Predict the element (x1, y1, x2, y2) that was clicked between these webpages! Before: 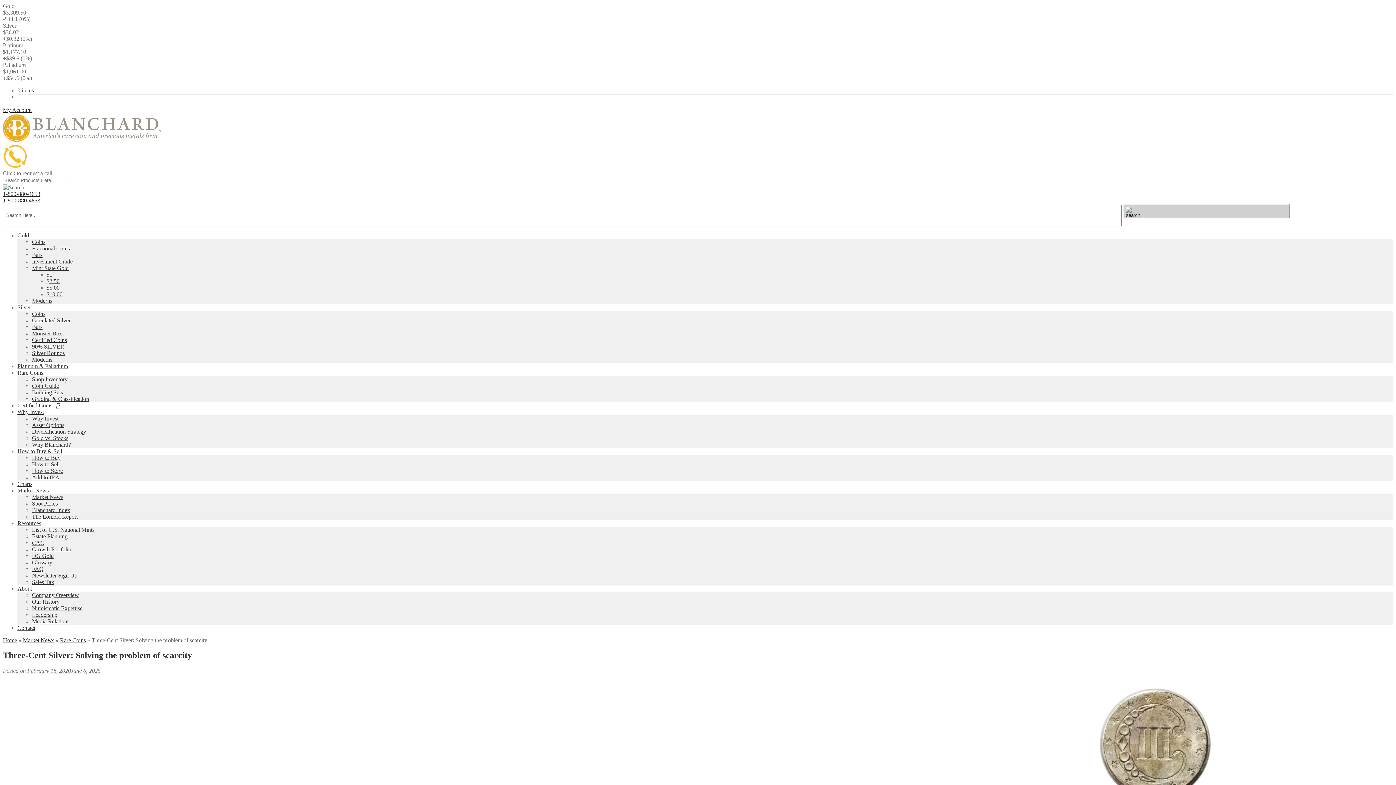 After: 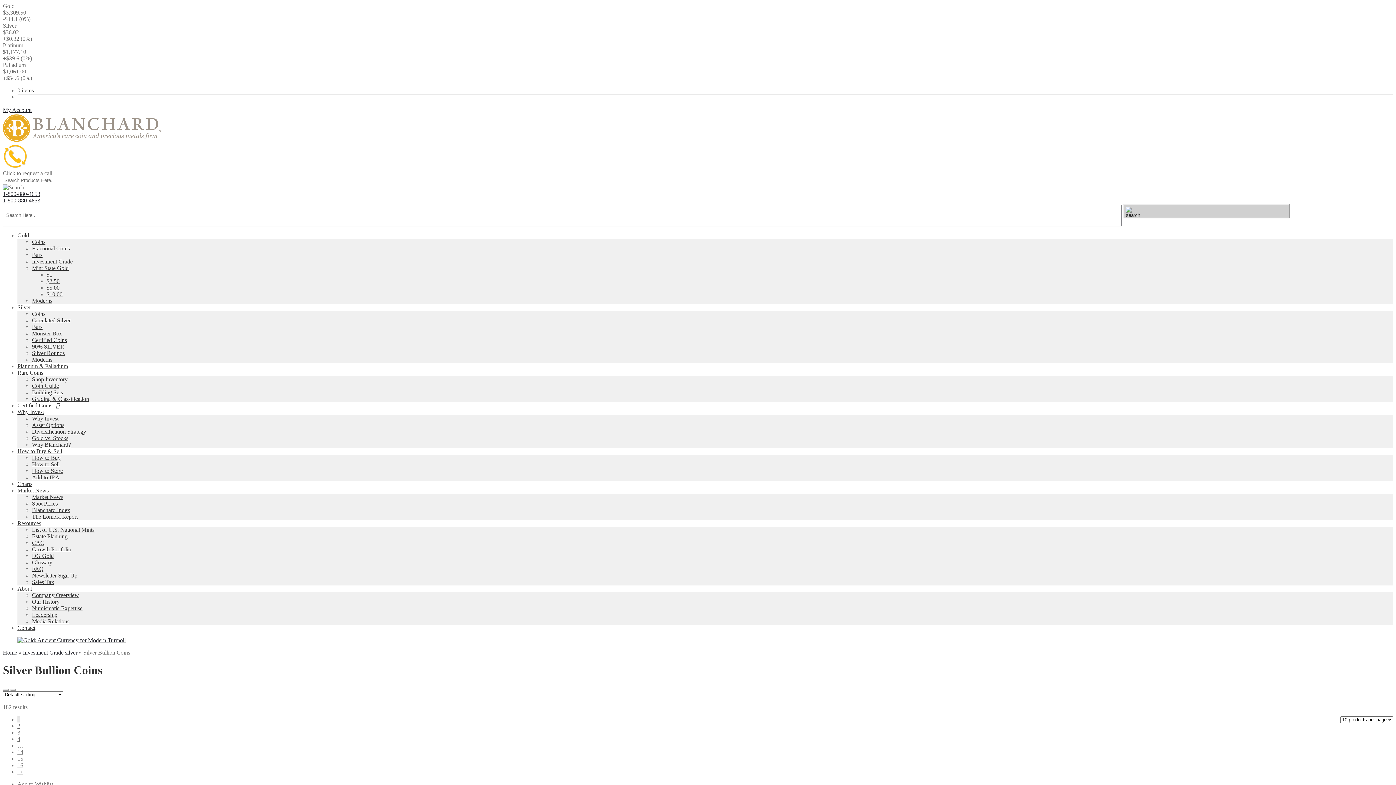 Action: bbox: (32, 310, 45, 316) label: Coins